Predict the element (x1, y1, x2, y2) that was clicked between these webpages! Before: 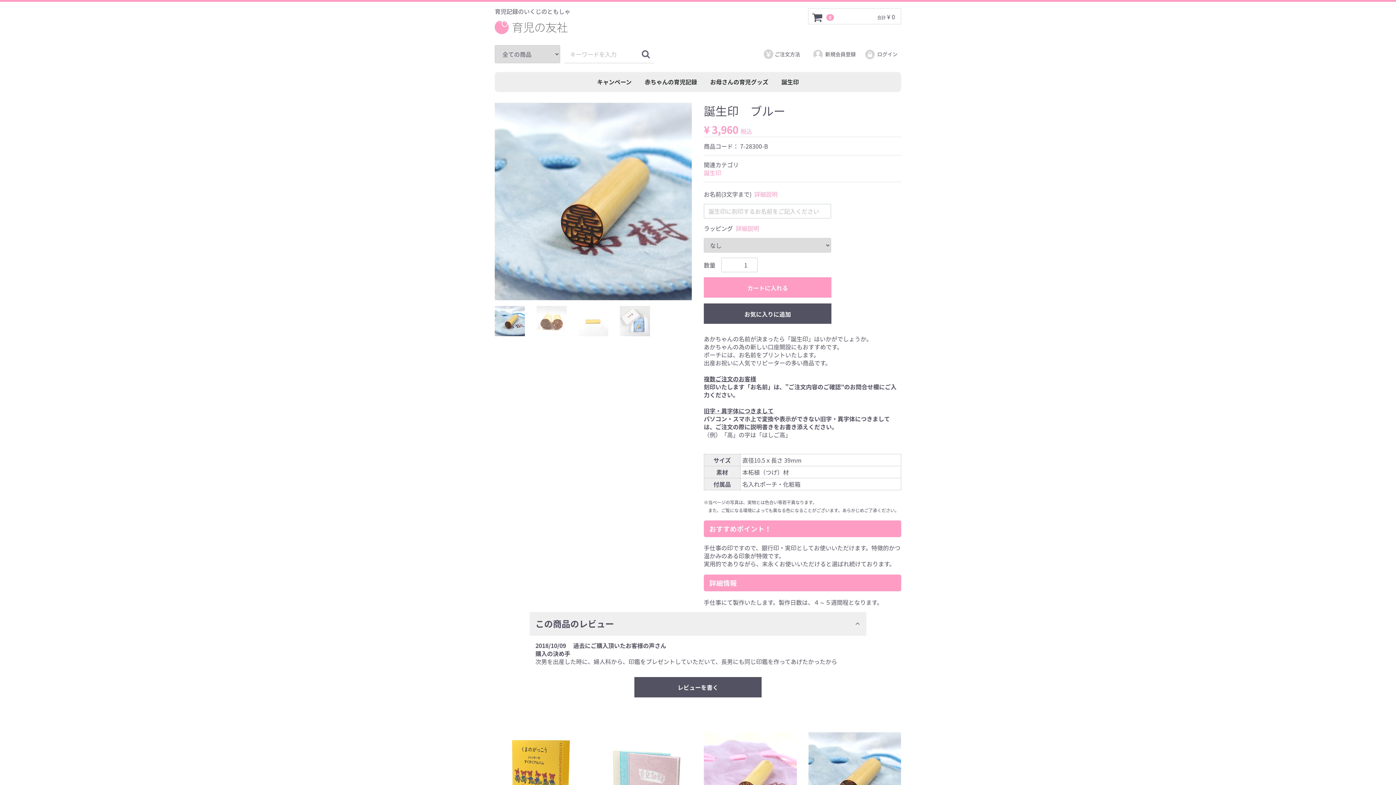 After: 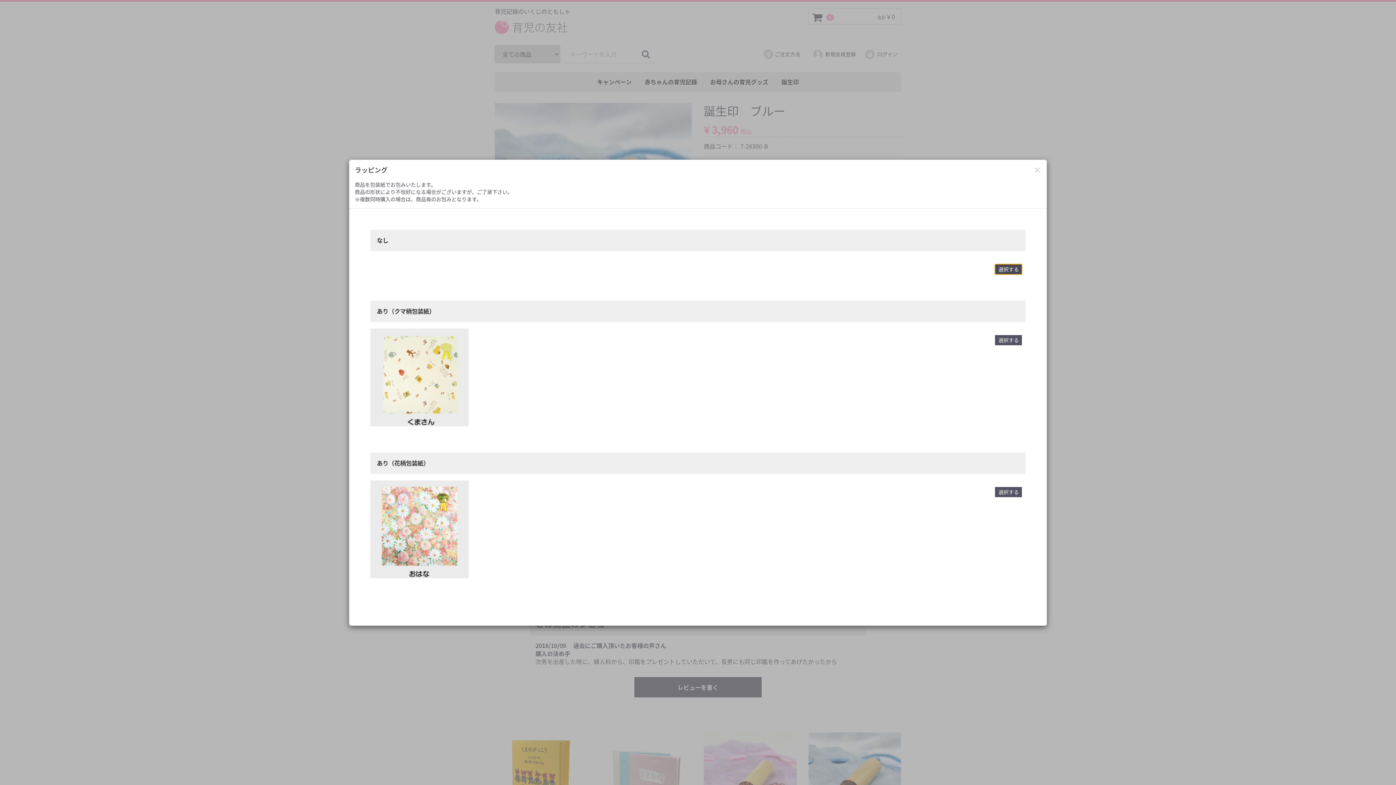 Action: bbox: (736, 224, 759, 232) label: 詳細説明